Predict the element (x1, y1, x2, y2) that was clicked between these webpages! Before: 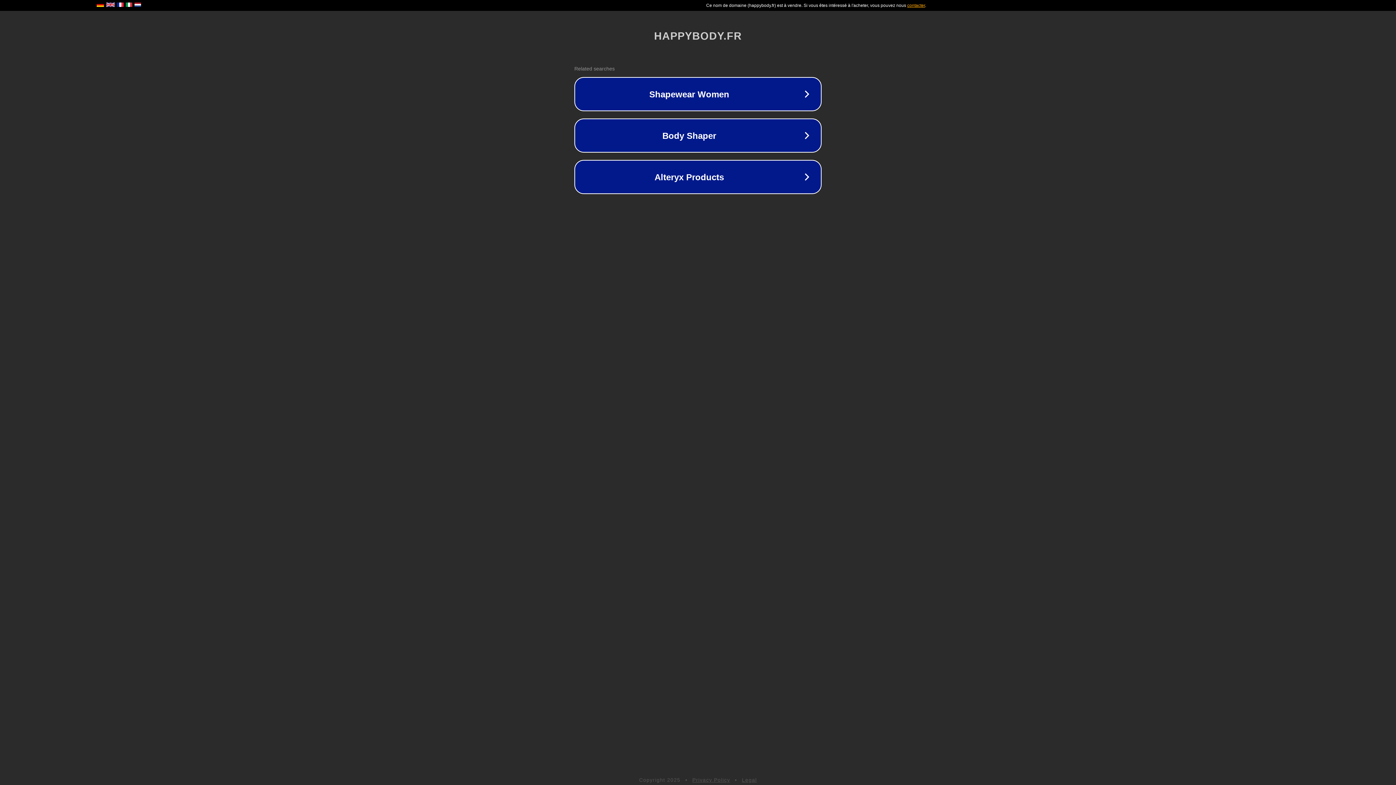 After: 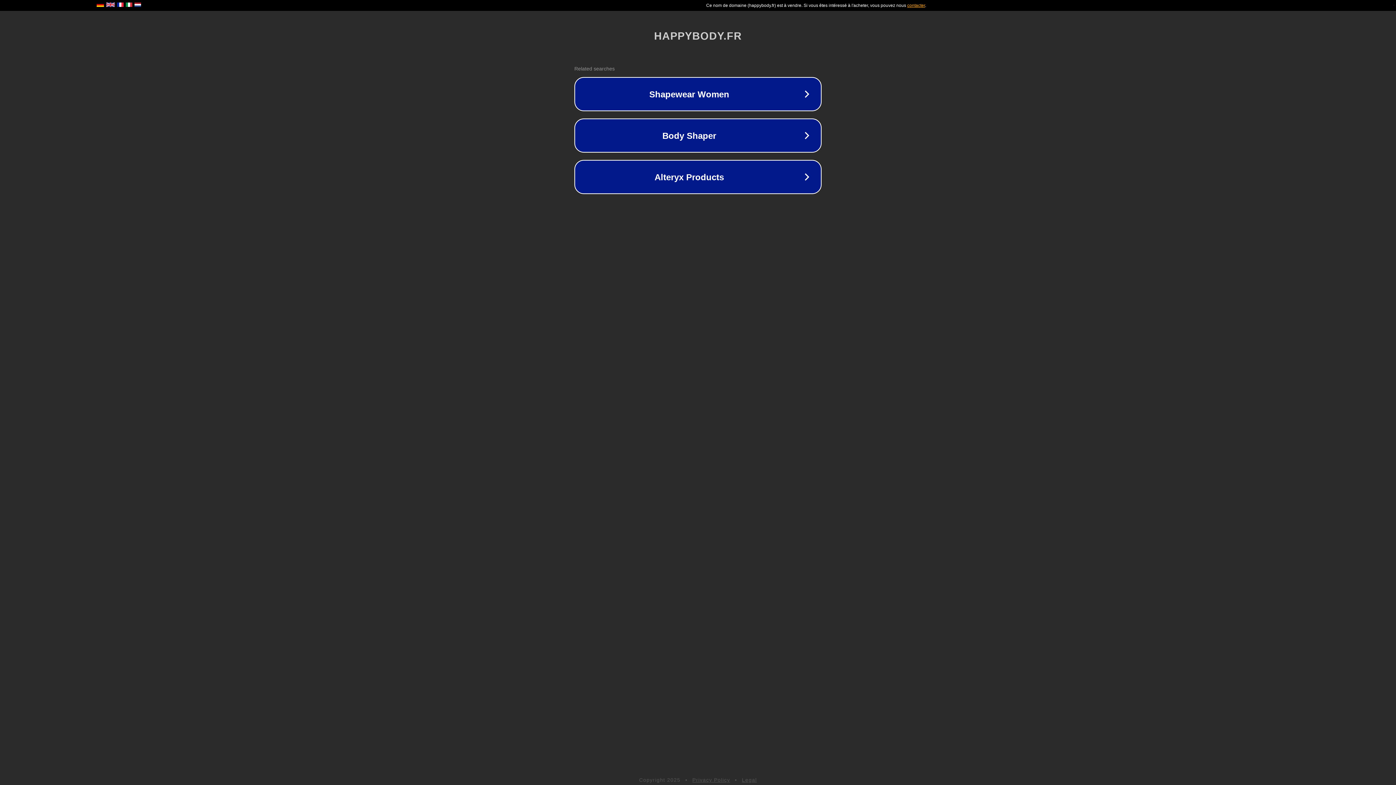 Action: bbox: (742, 777, 757, 783) label: Legal